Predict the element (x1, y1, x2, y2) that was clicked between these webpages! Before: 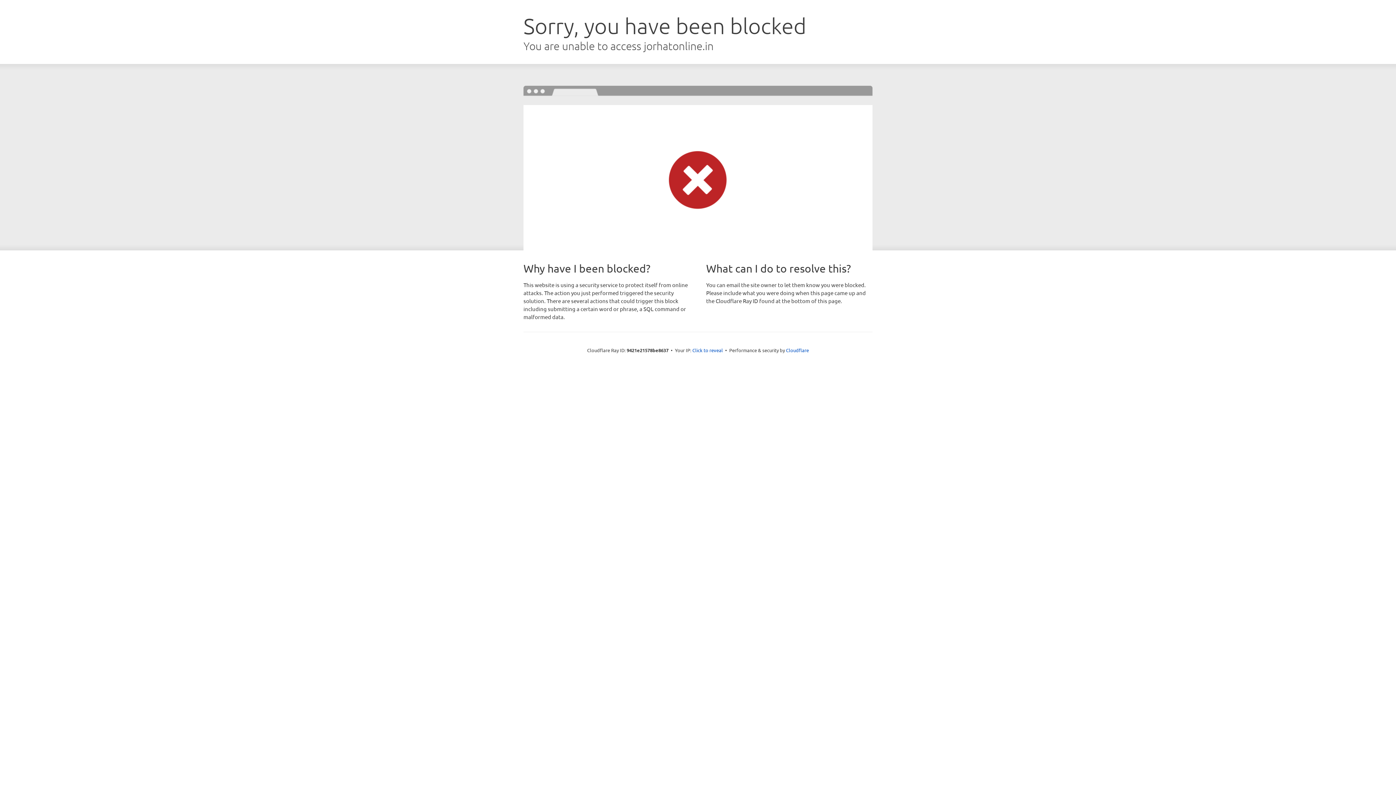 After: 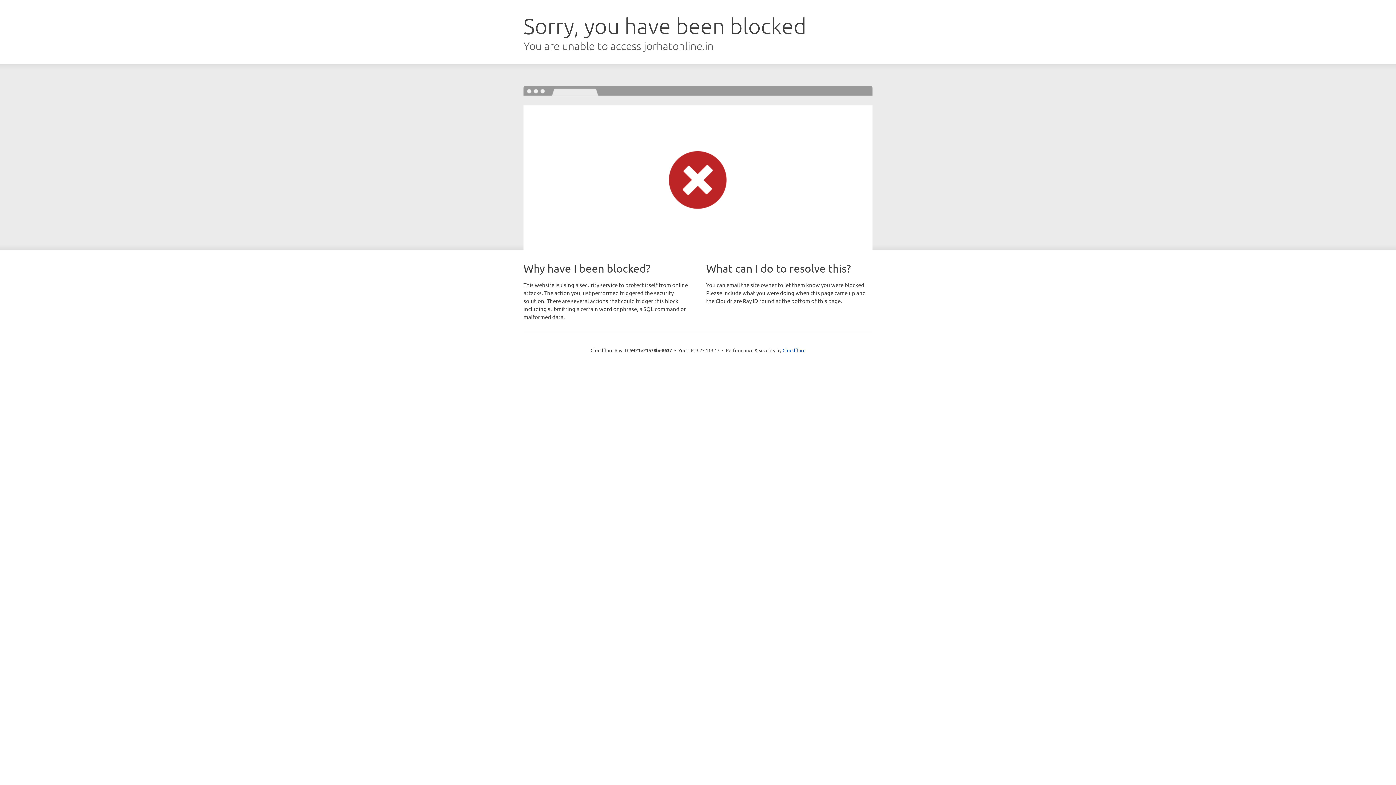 Action: bbox: (692, 346, 723, 353) label: Click to reveal